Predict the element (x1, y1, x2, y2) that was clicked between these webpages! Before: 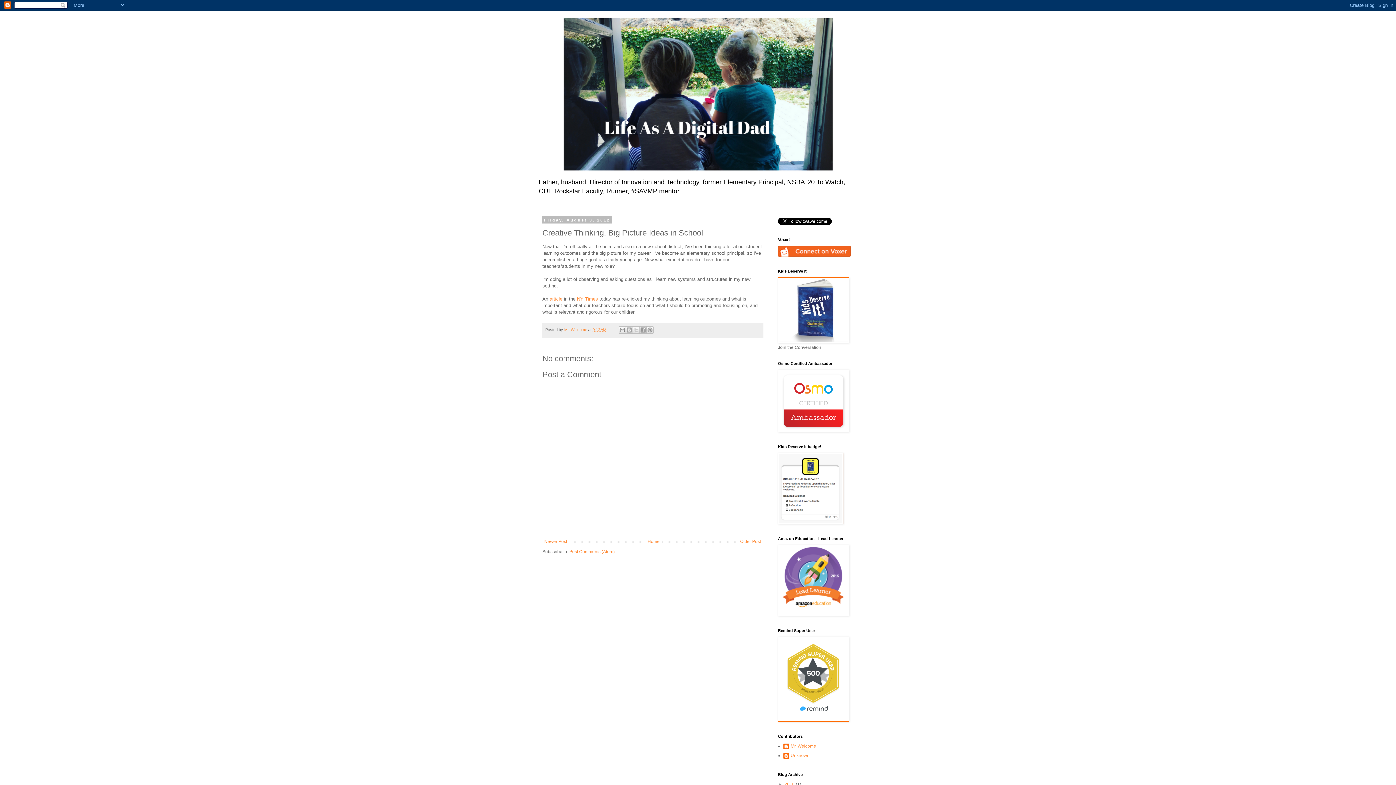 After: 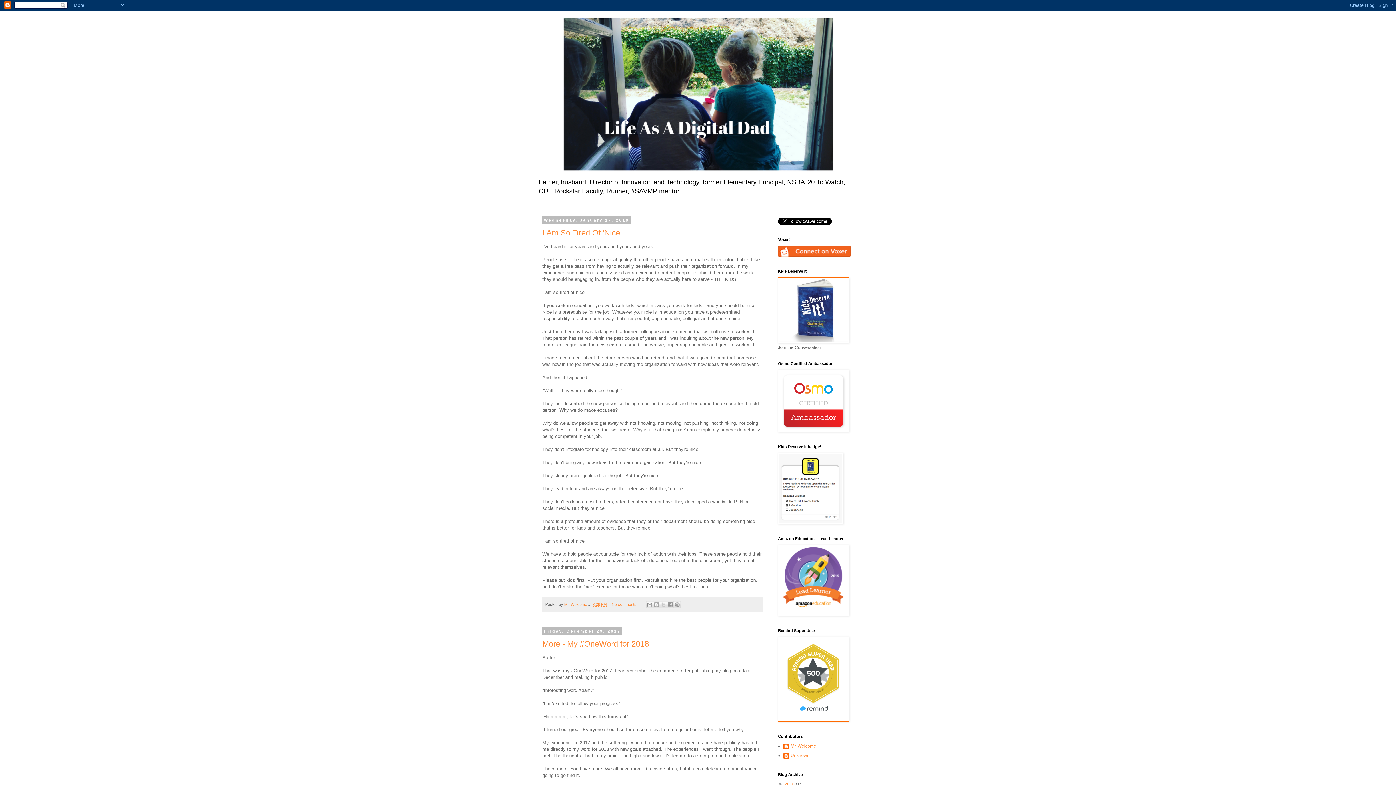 Action: bbox: (538, 14, 858, 174)